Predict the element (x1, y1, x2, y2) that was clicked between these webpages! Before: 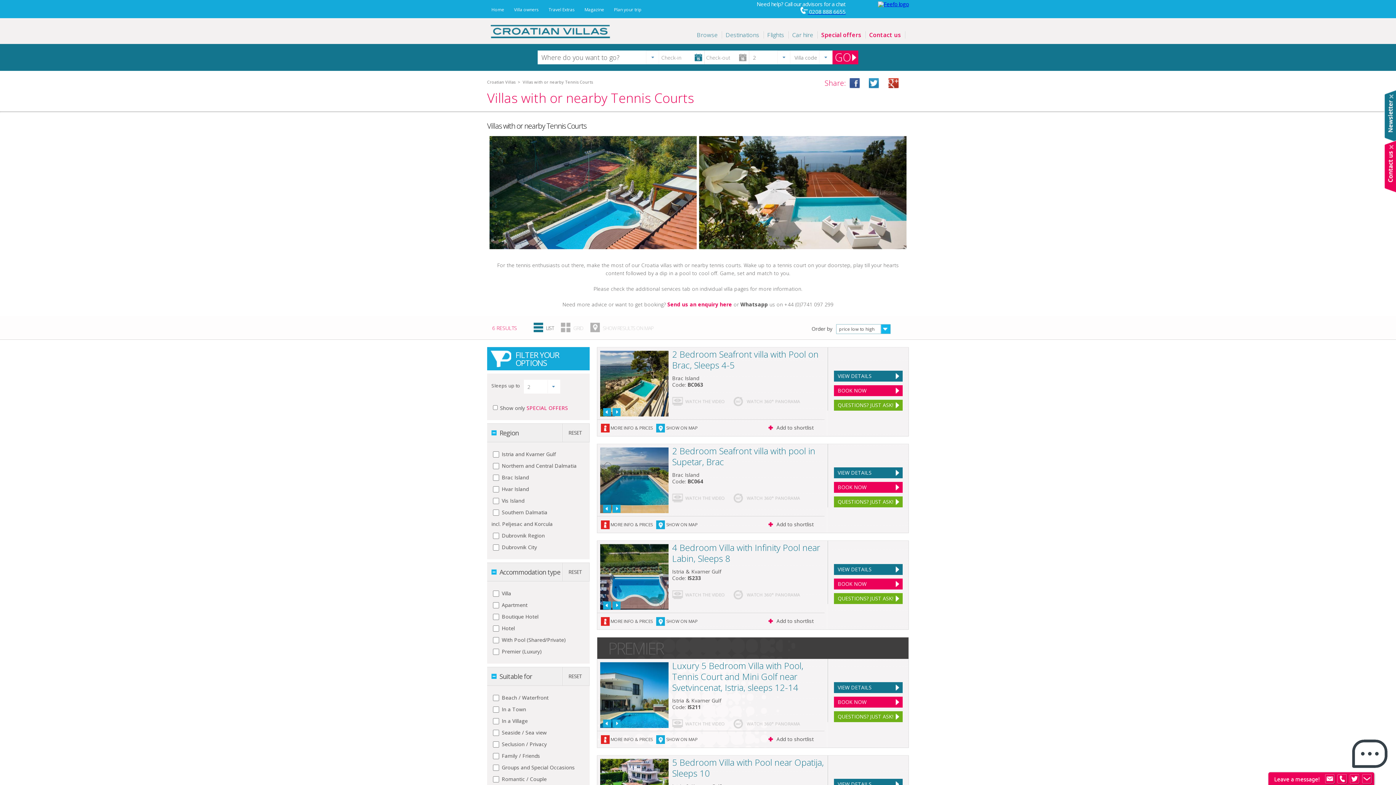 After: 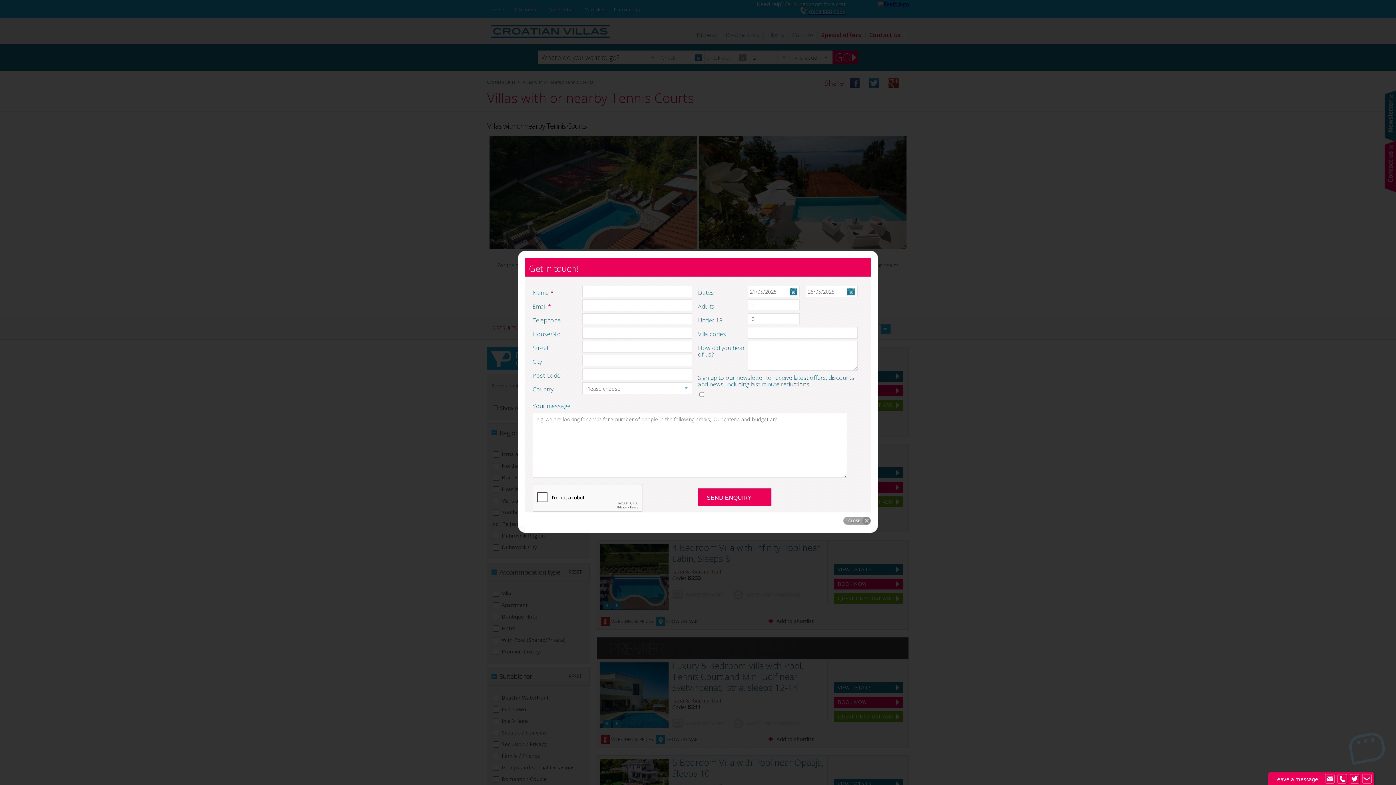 Action: bbox: (1384, 137, 1404, 195)